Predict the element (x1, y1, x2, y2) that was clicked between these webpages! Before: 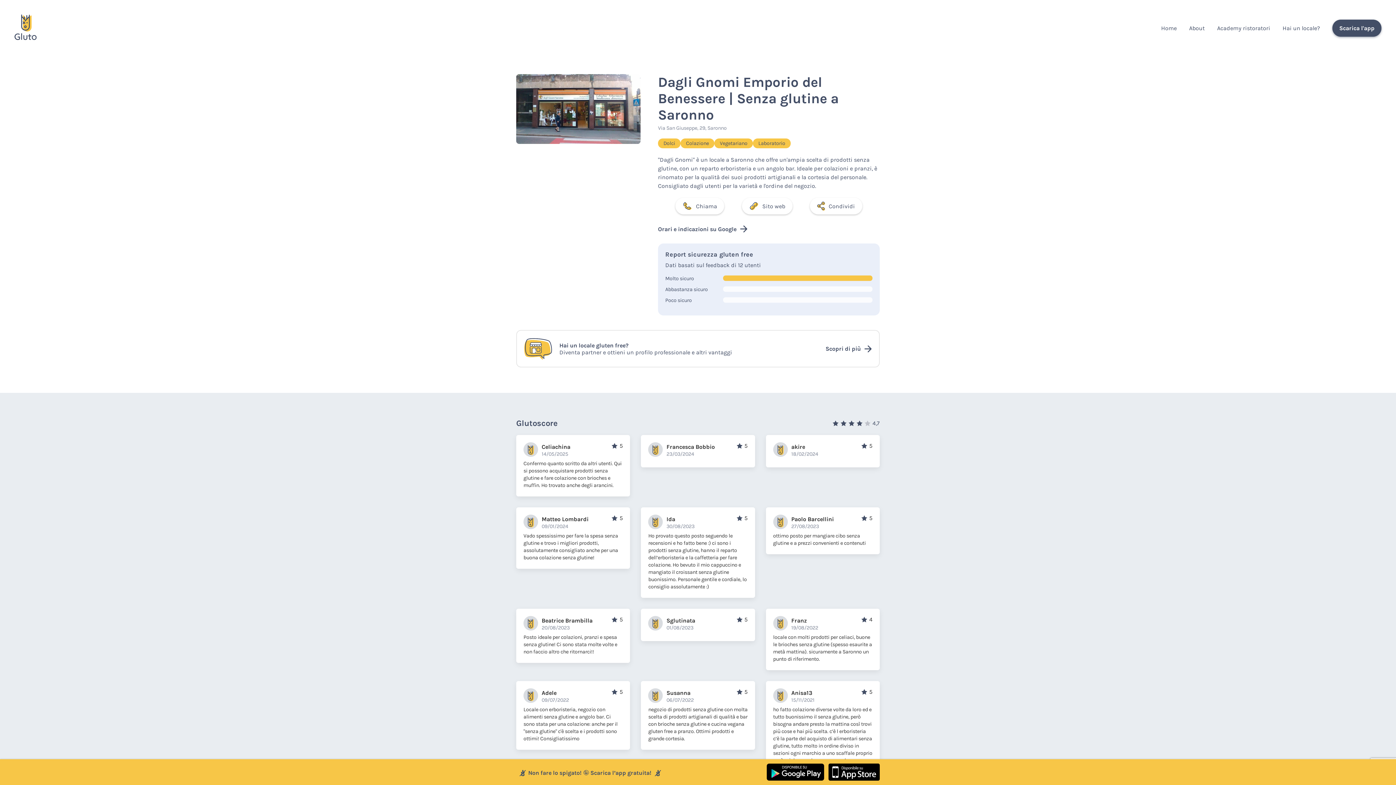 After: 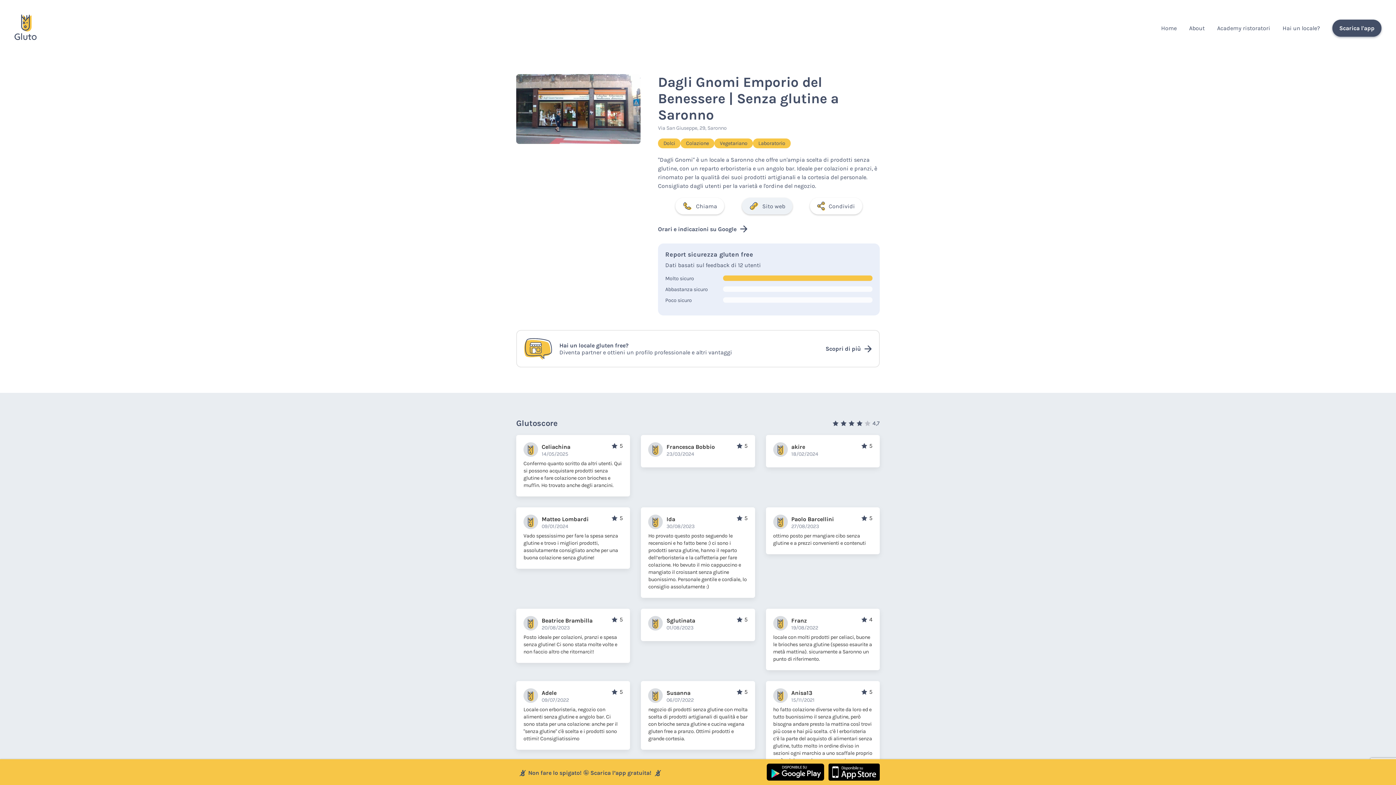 Action: label: Sito web bbox: (742, 197, 792, 214)